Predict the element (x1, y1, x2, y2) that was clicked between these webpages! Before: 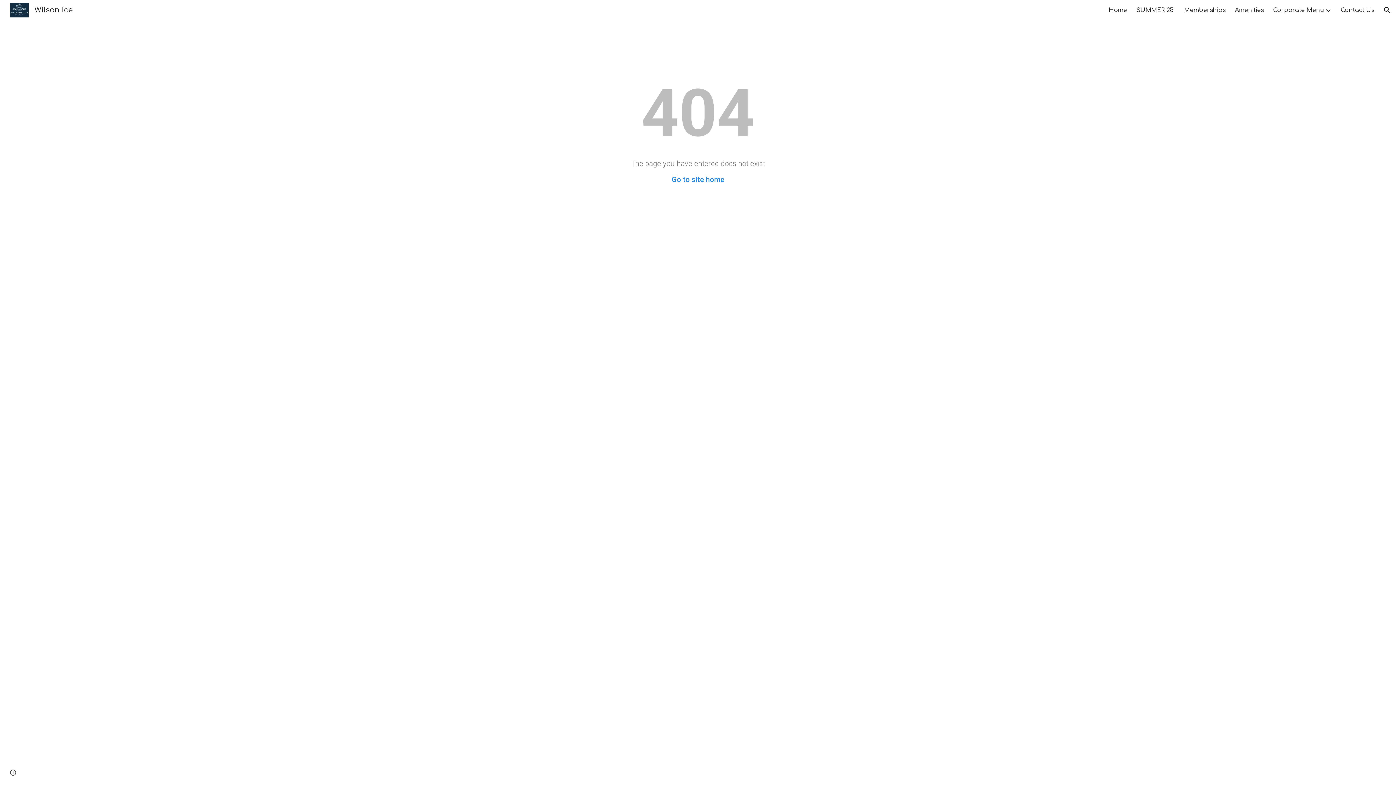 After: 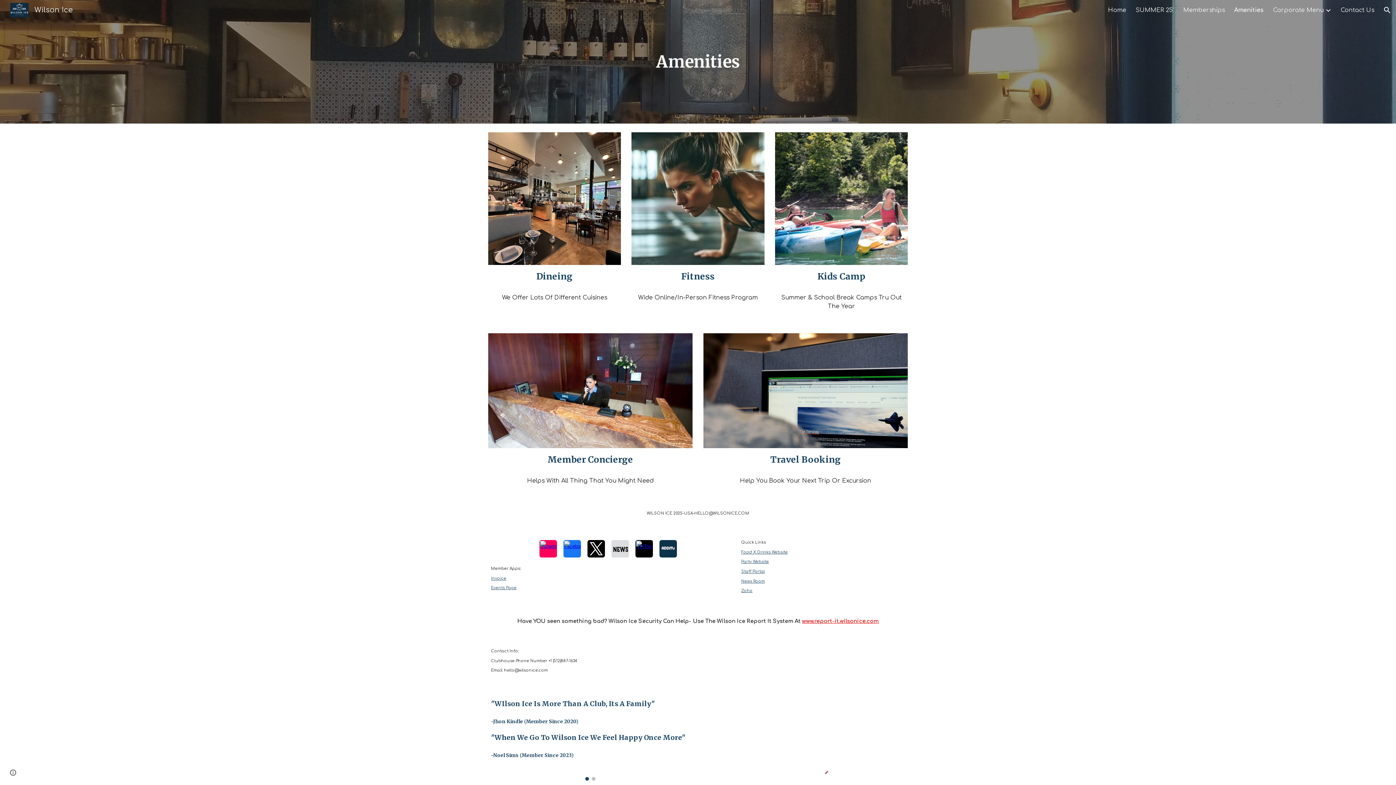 Action: bbox: (1235, 6, 1264, 13) label: Amenities